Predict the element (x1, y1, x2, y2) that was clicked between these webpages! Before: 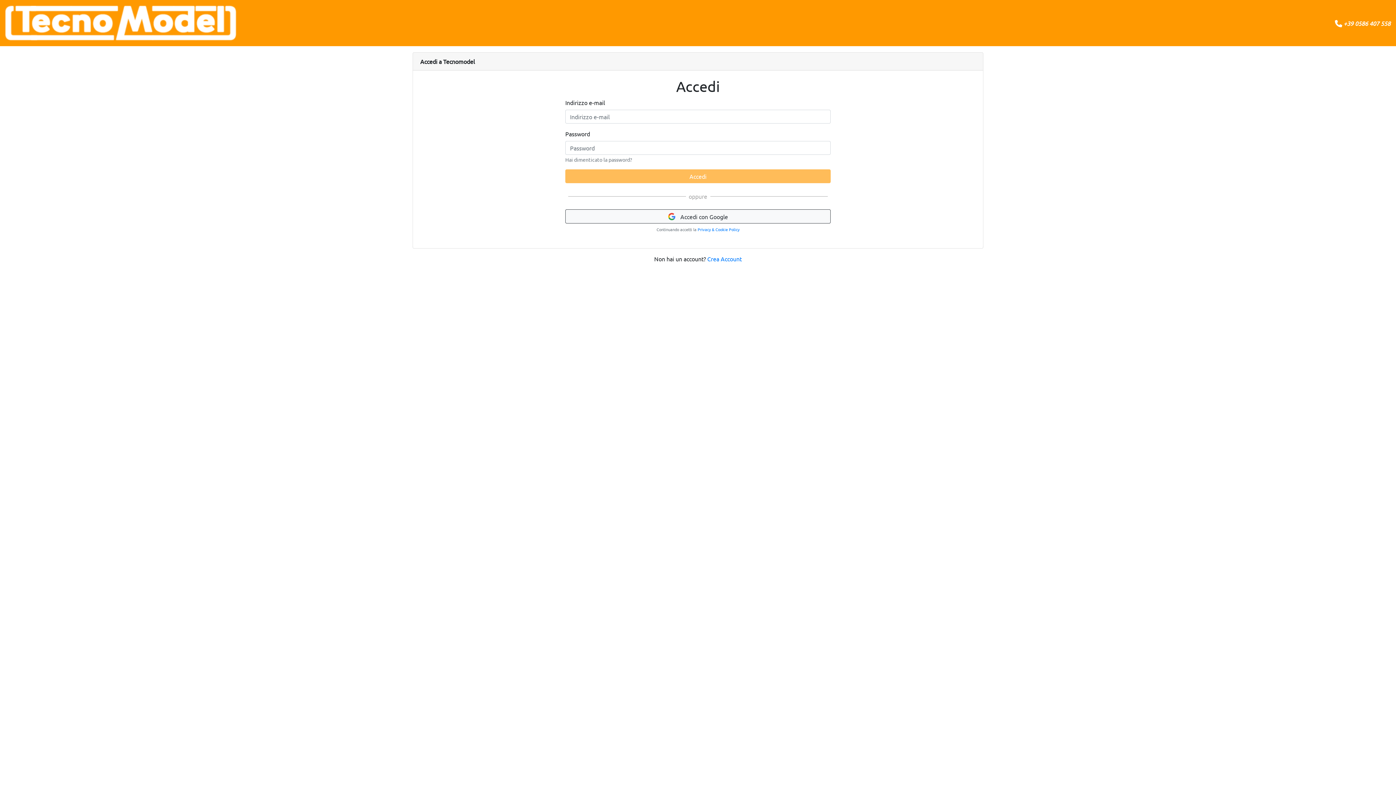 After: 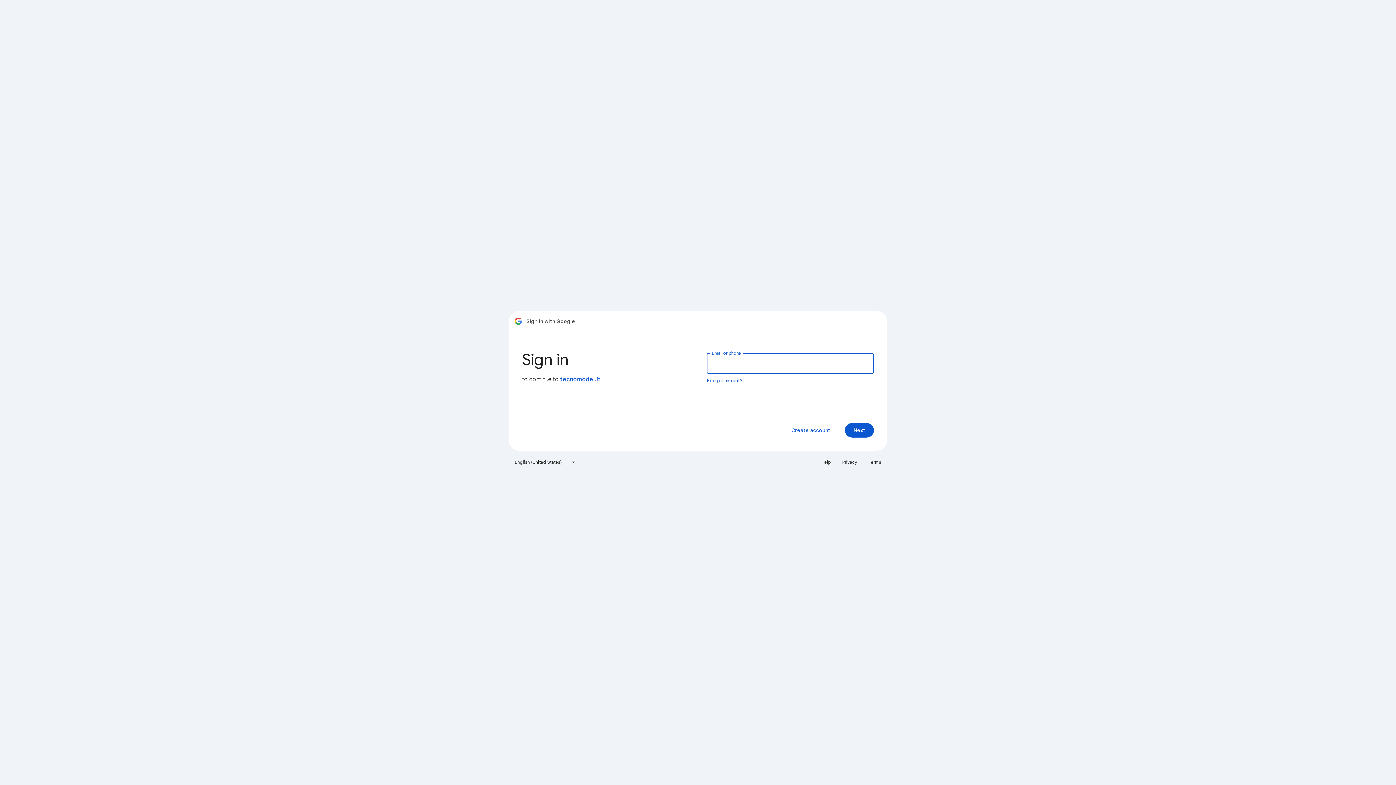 Action: label:  Accedi con Google bbox: (565, 209, 830, 223)